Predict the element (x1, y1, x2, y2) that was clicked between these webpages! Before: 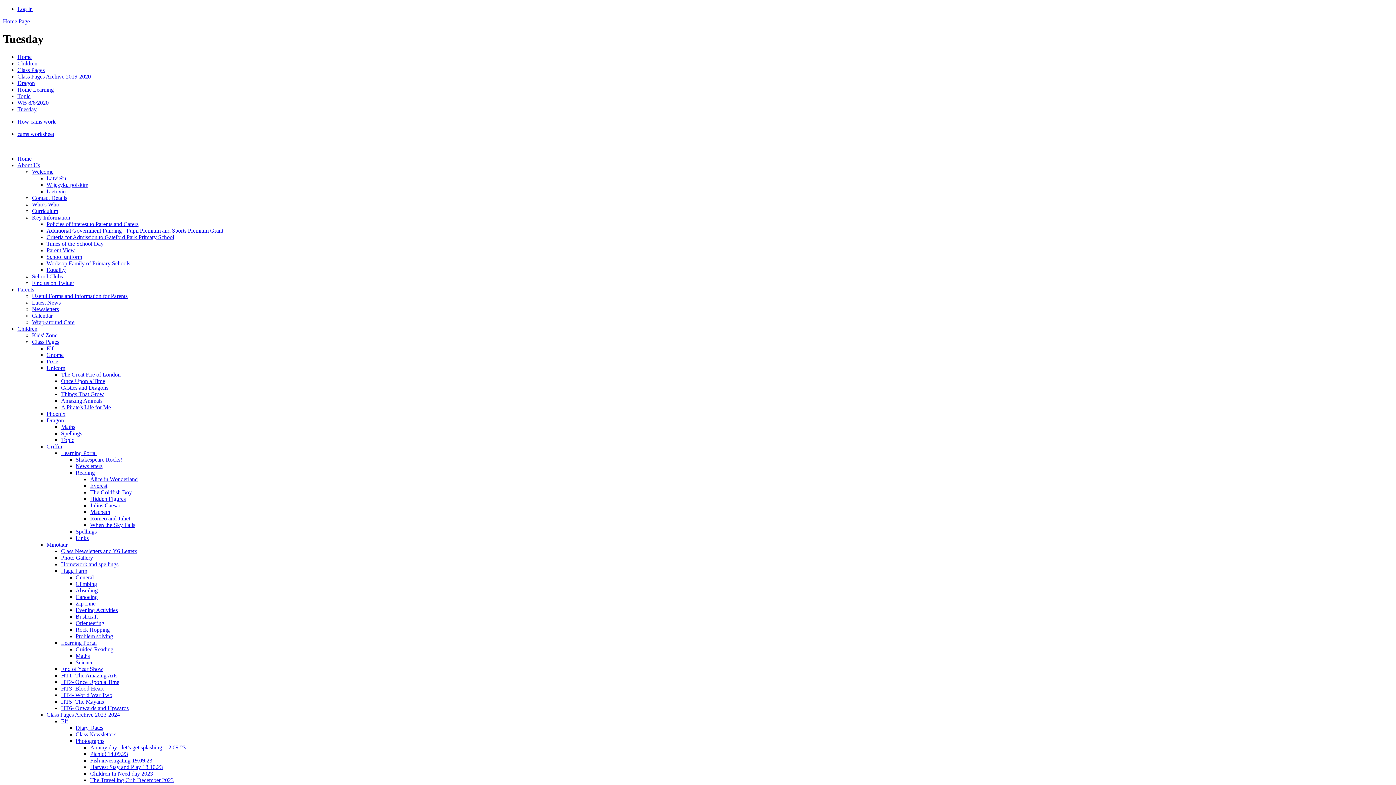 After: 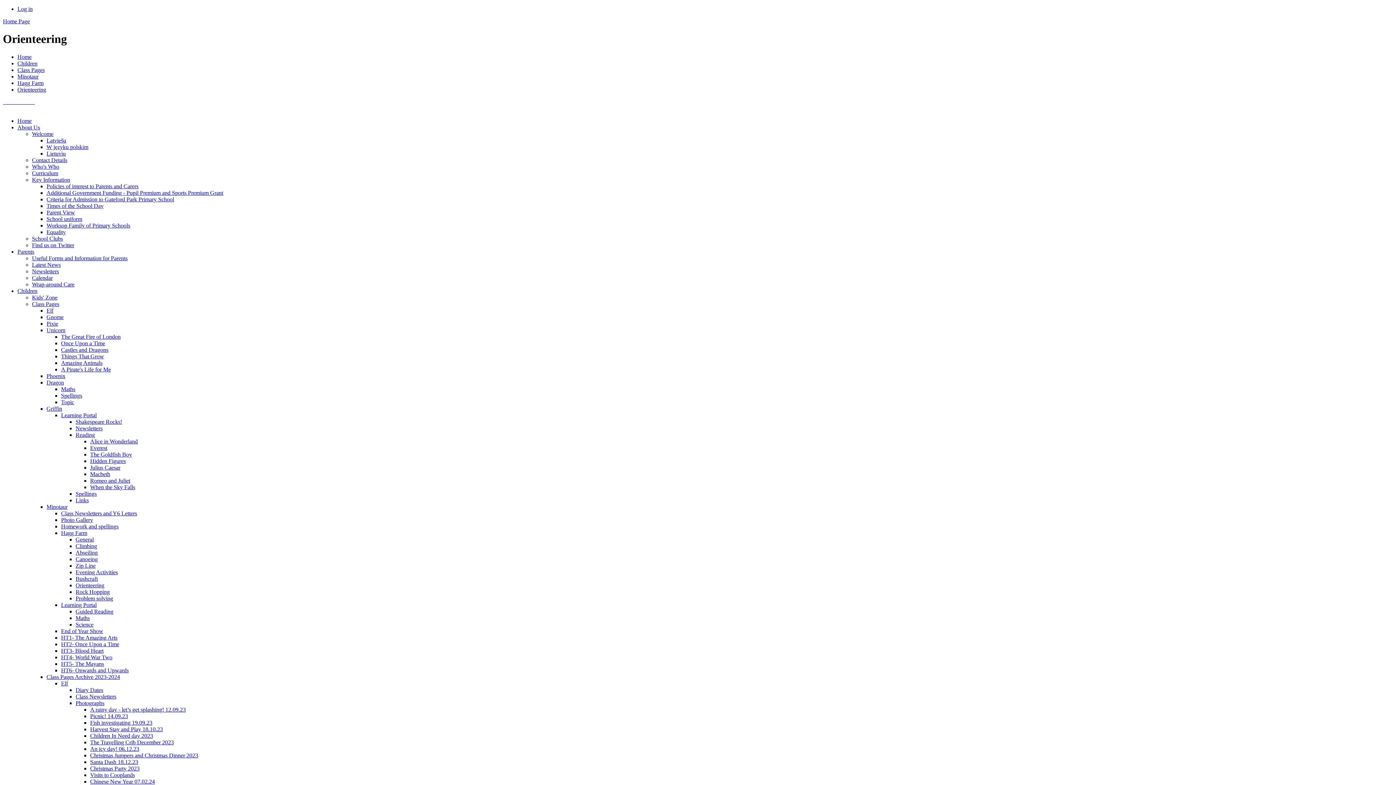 Action: label: Orienteering bbox: (75, 620, 104, 626)